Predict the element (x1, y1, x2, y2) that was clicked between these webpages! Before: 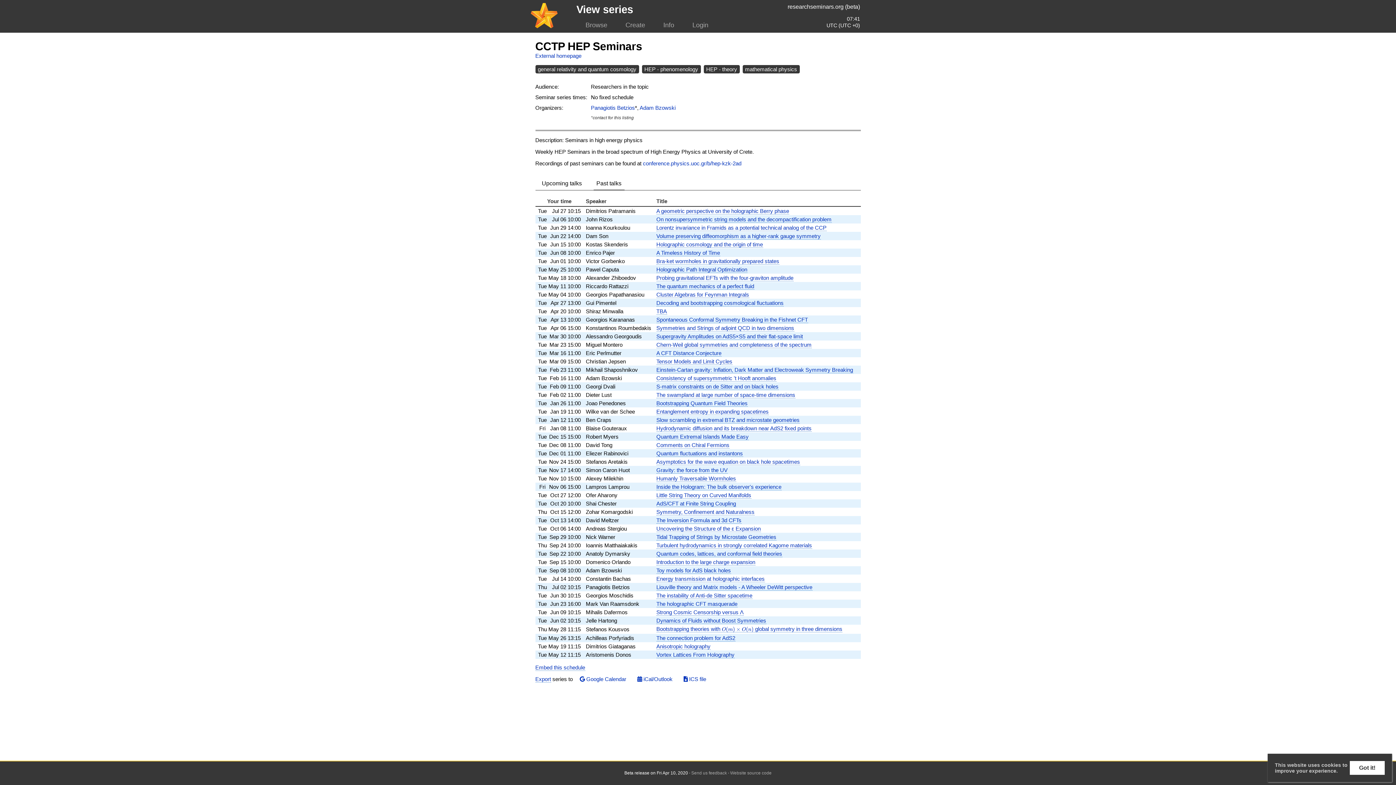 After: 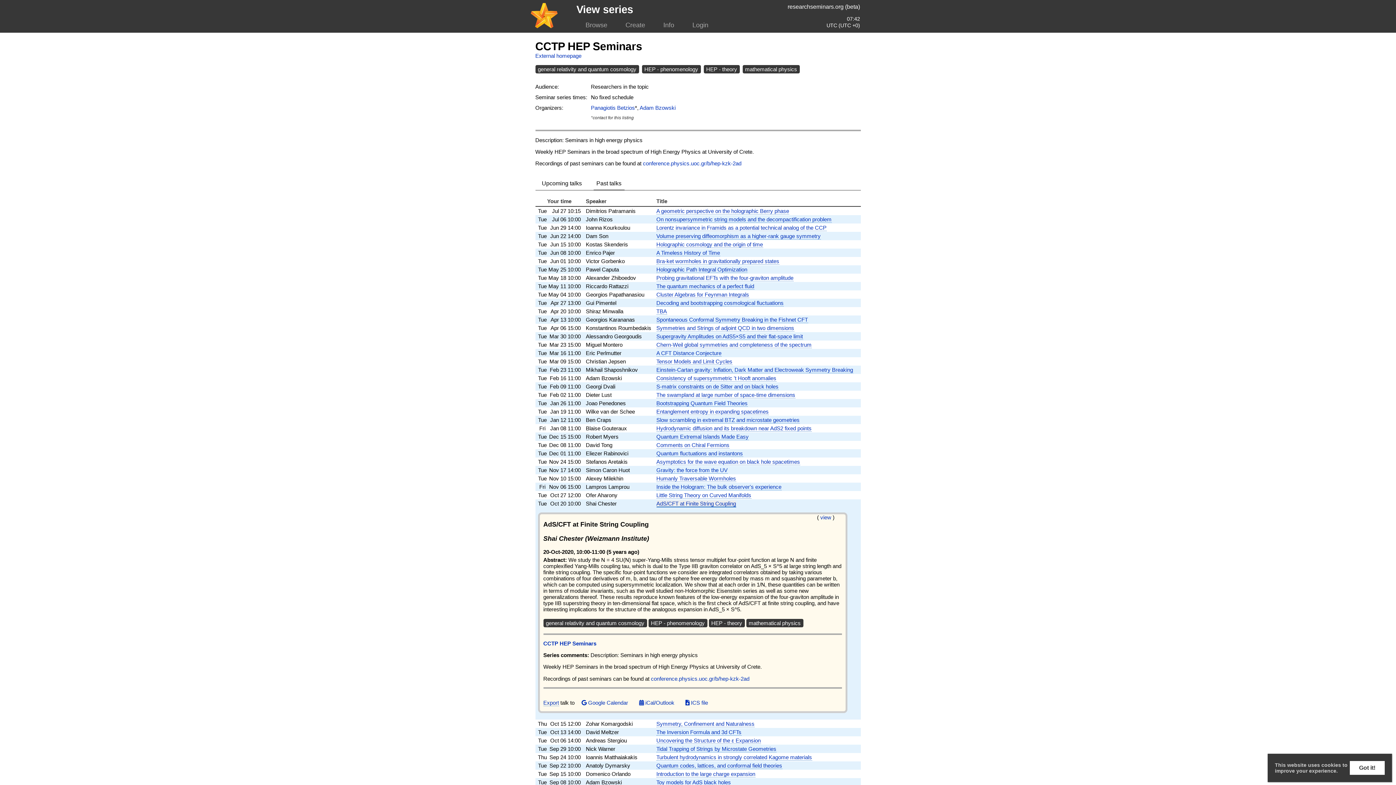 Action: bbox: (656, 500, 736, 507) label: AdS/CFT at Finite String Coupling